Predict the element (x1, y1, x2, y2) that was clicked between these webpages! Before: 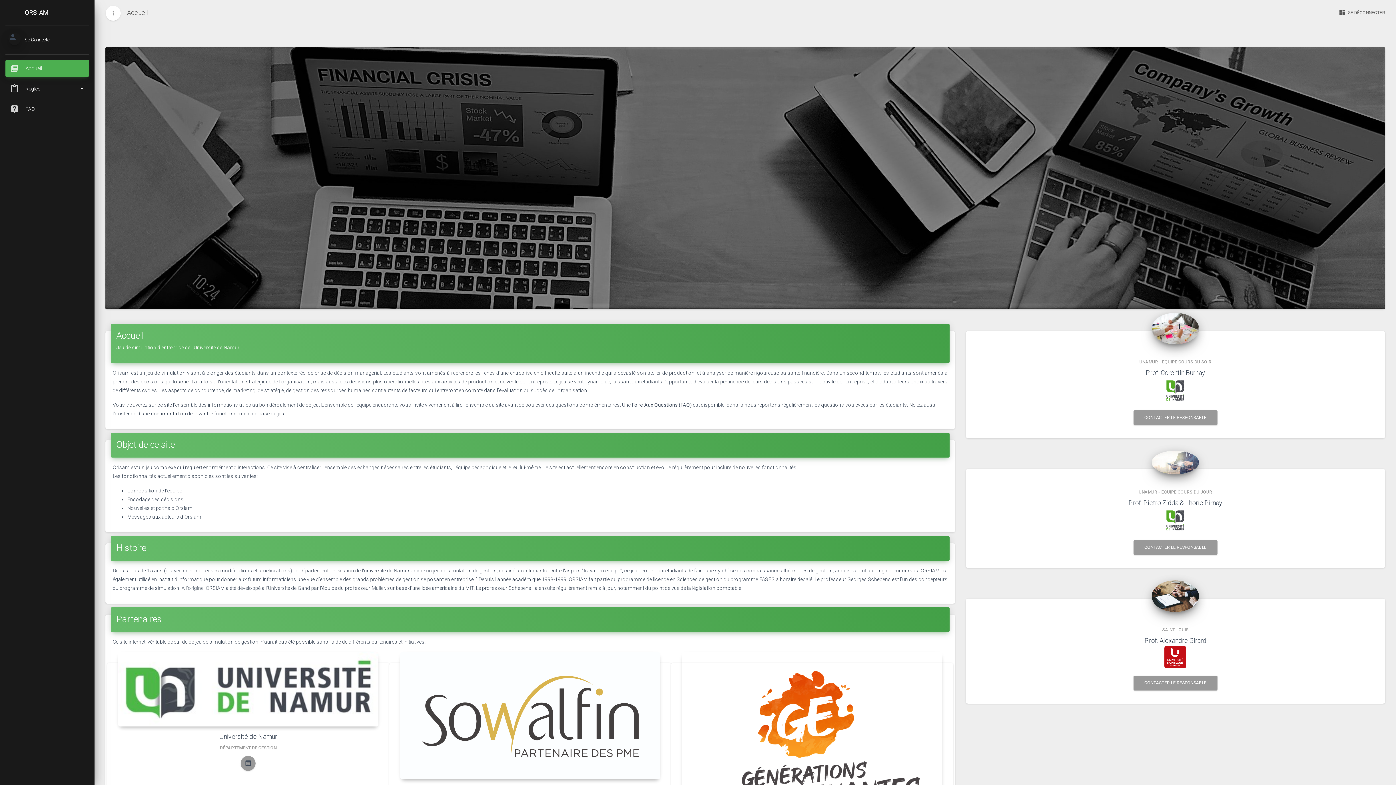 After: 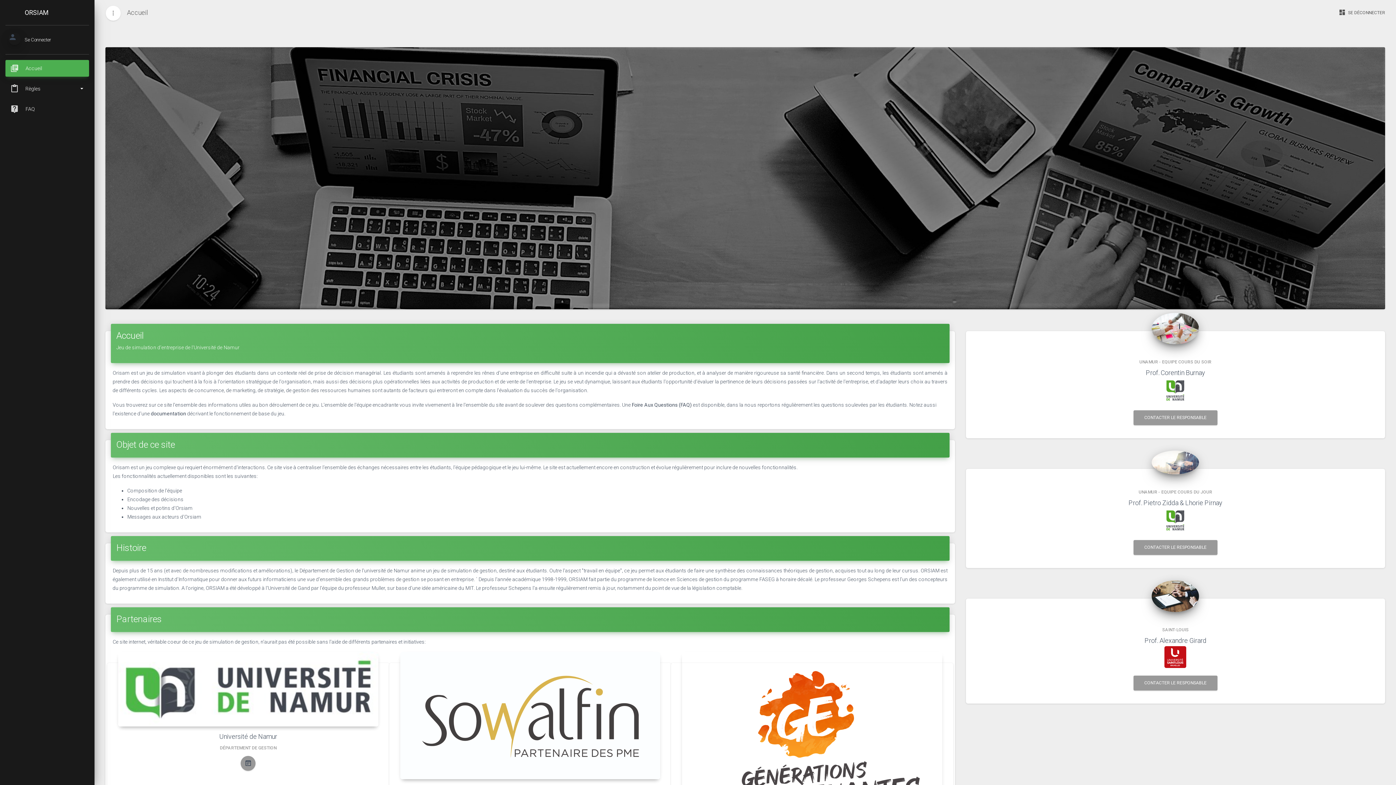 Action: label: dashboard SE DÉCONNECTER bbox: (1333, 5, 1390, 20)